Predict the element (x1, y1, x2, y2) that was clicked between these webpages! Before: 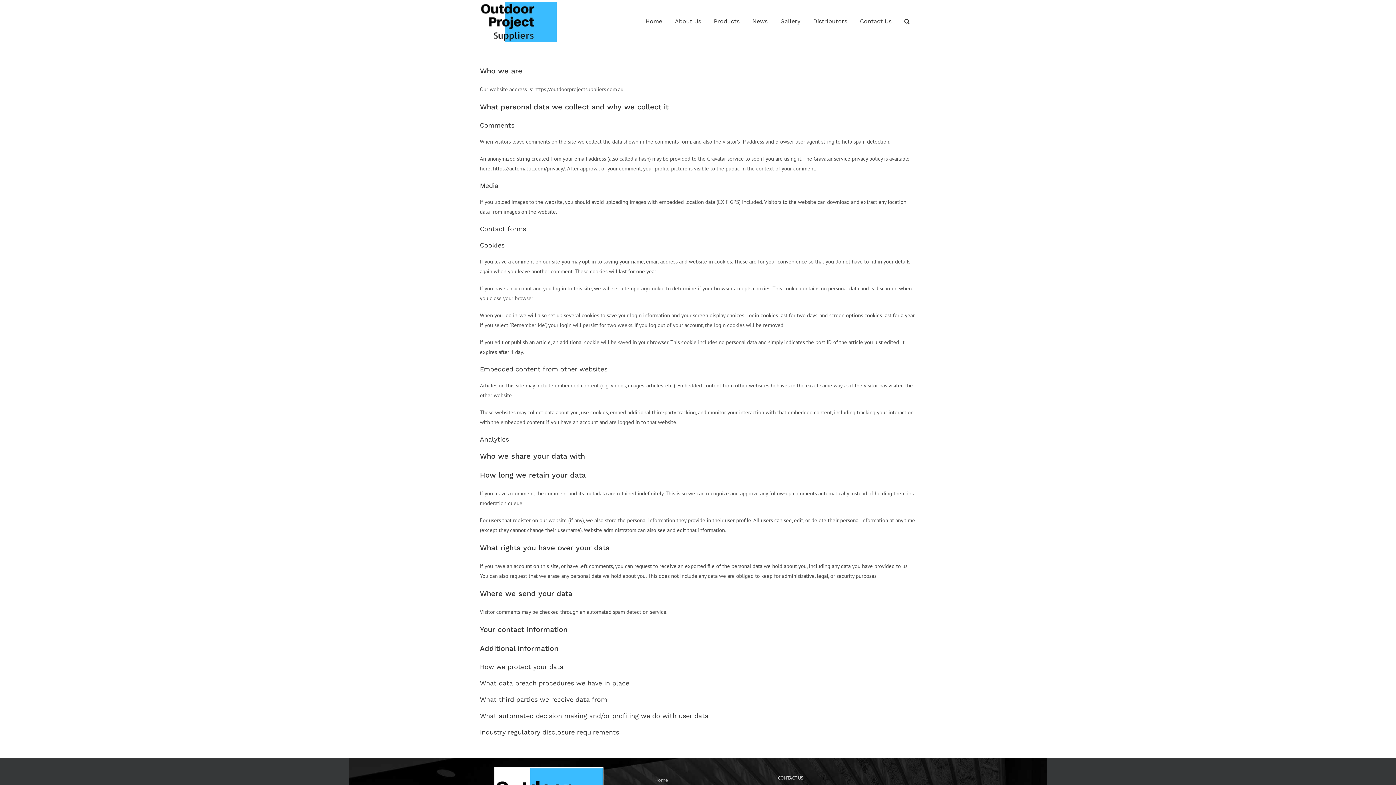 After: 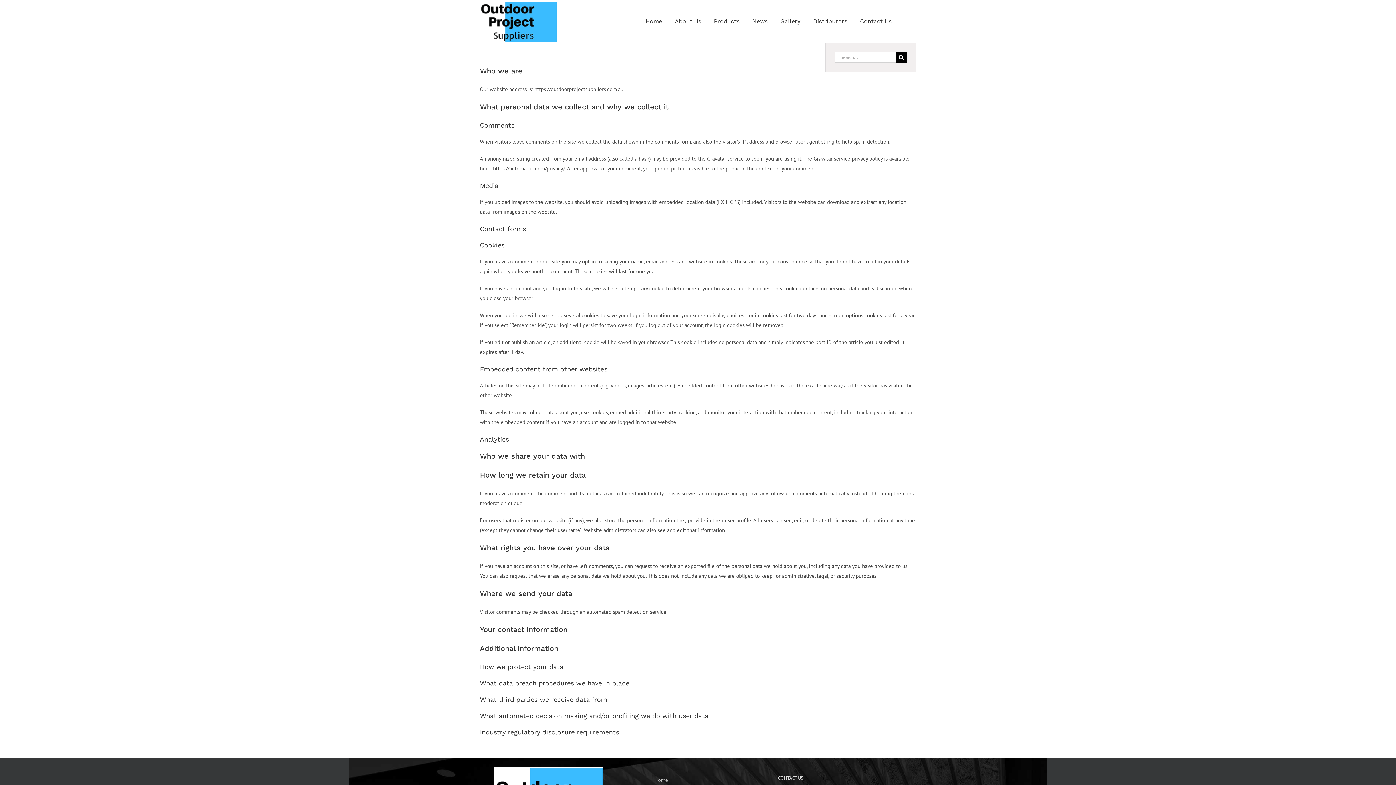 Action: label: Search bbox: (898, 0, 916, 42)